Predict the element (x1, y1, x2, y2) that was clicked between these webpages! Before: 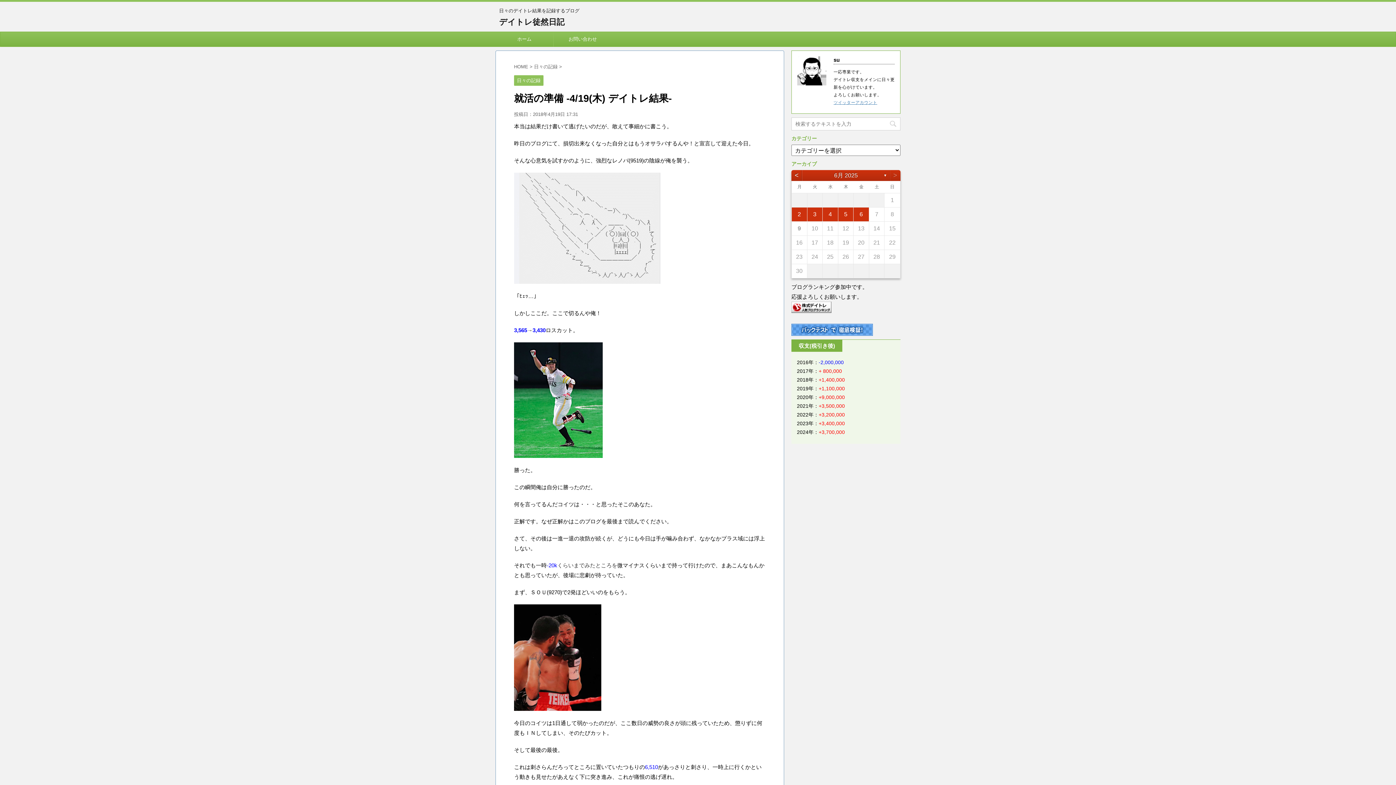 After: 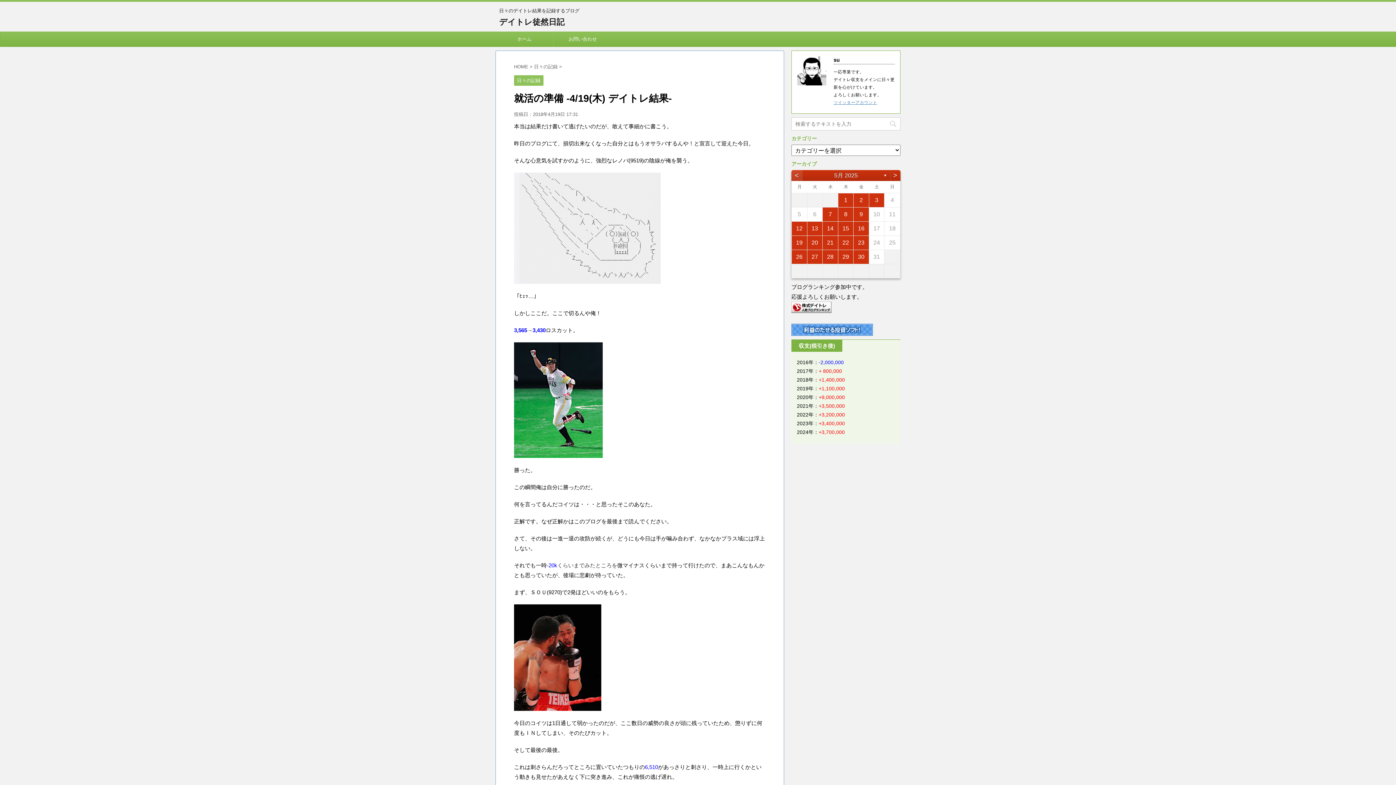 Action: label: < bbox: (791, 170, 802, 181)